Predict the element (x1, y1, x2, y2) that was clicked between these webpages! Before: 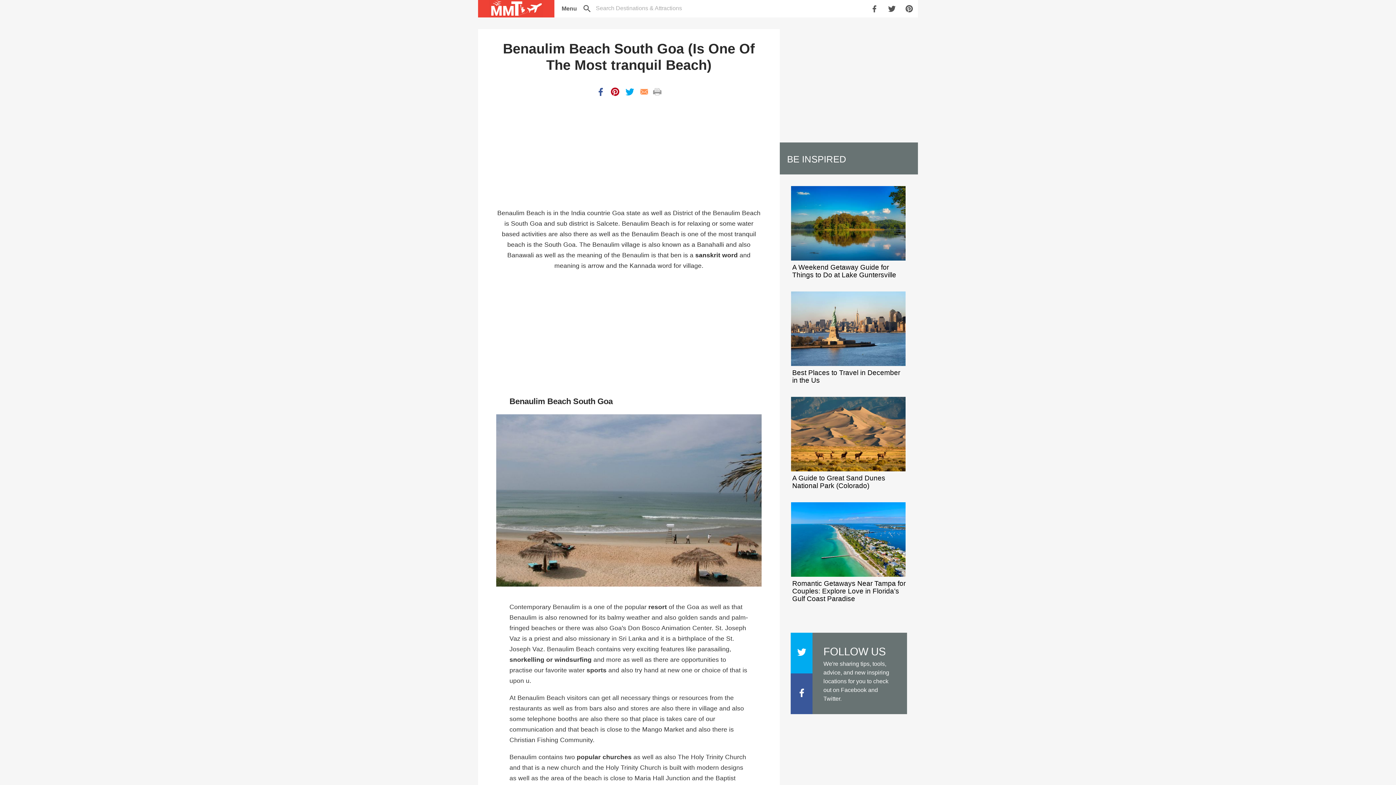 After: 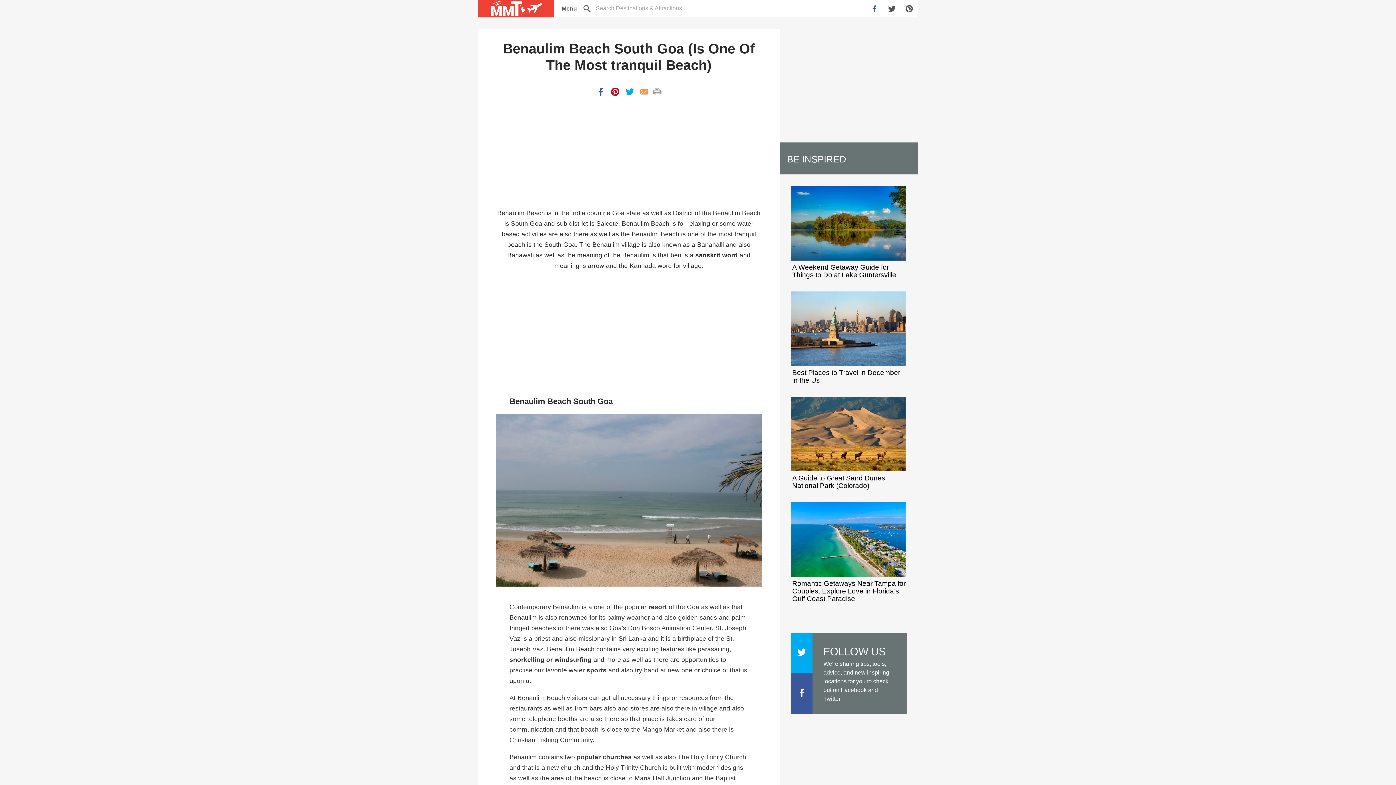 Action: label: share on facebook bbox: (870, 5, 879, 12)